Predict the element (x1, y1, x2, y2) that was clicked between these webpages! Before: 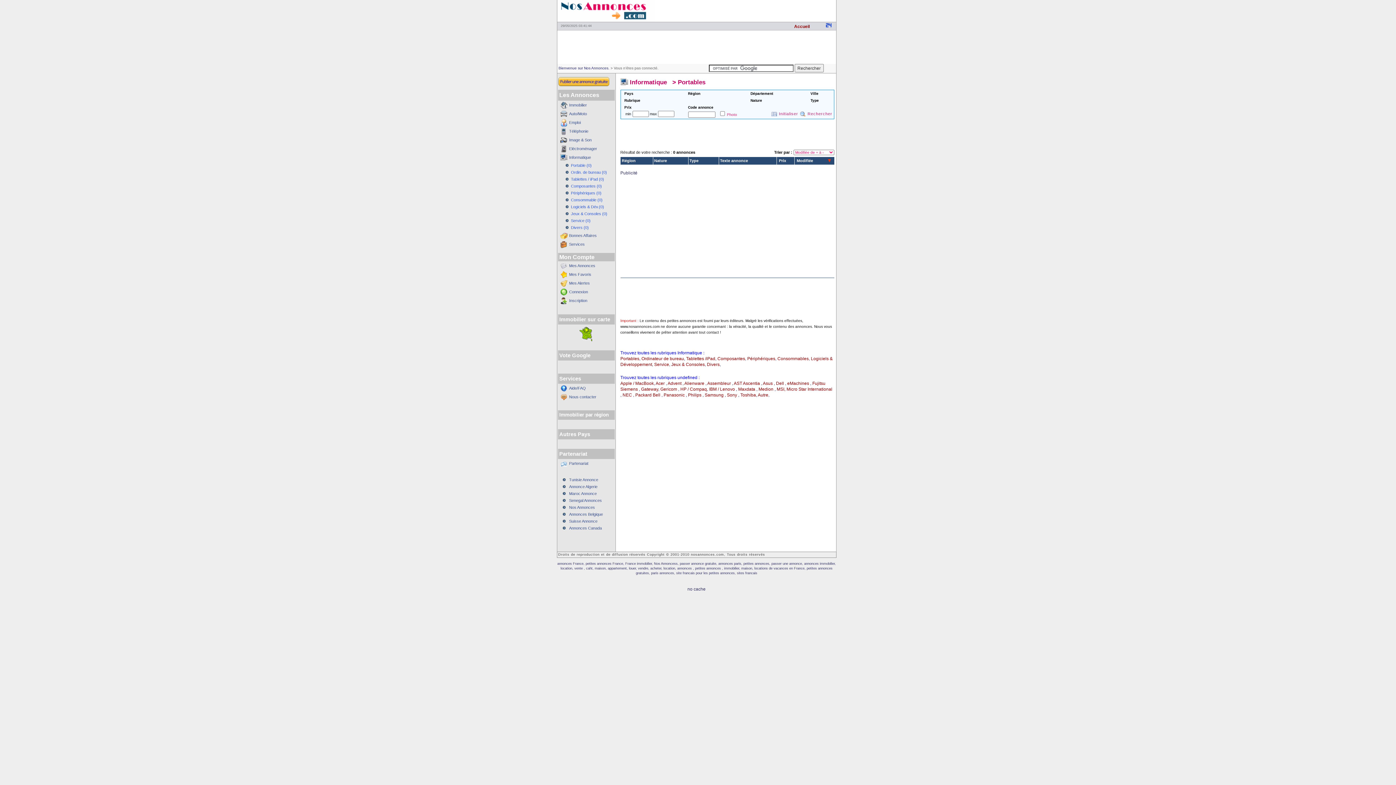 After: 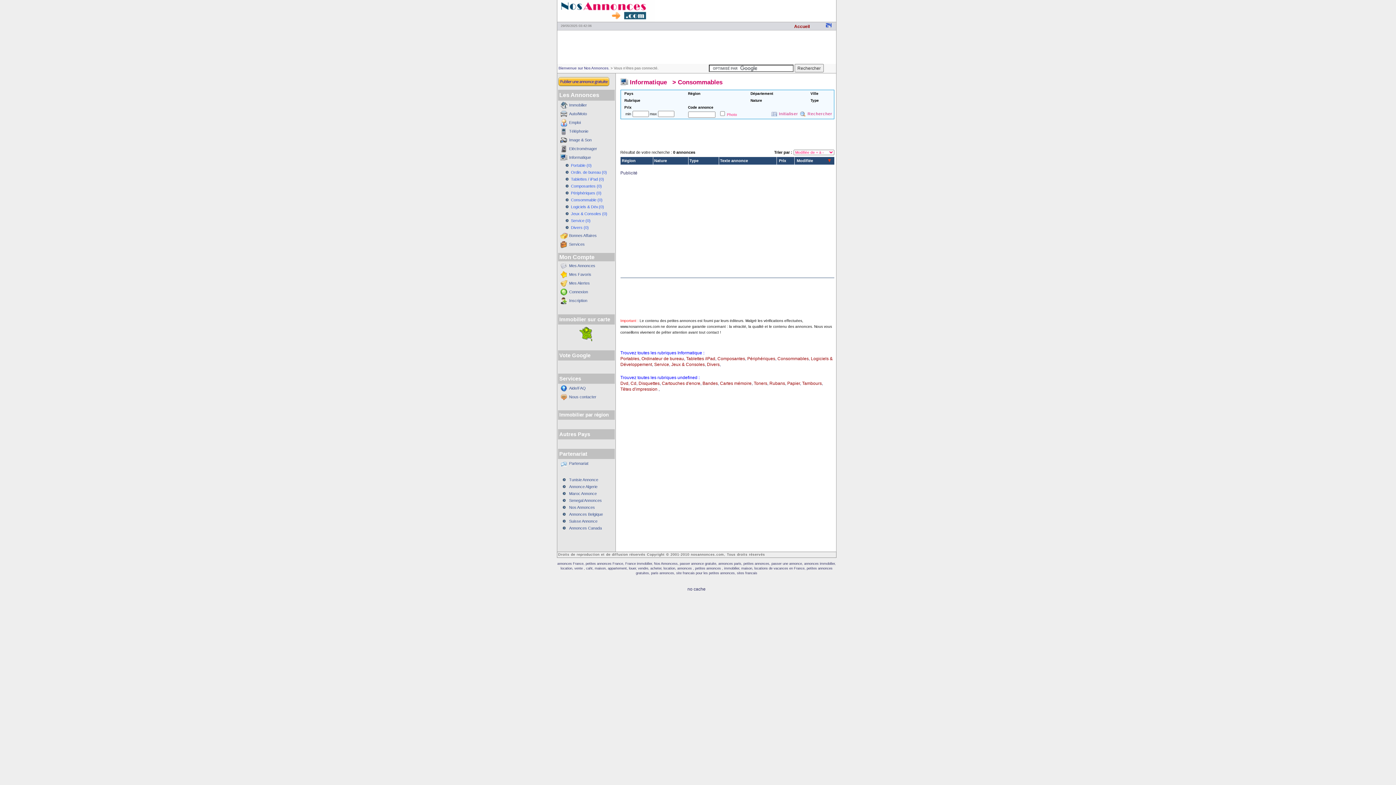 Action: bbox: (571, 197, 602, 202) label: Consommable (0)